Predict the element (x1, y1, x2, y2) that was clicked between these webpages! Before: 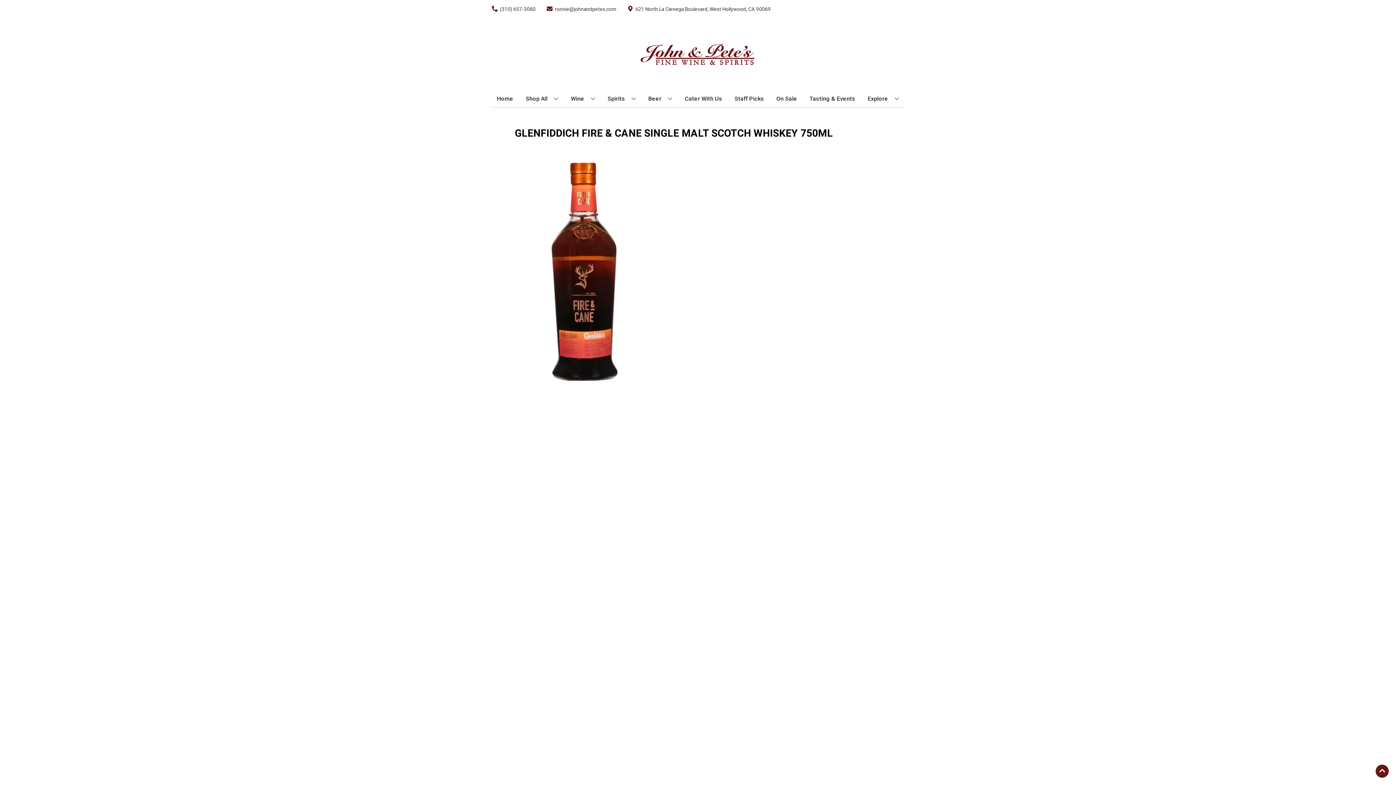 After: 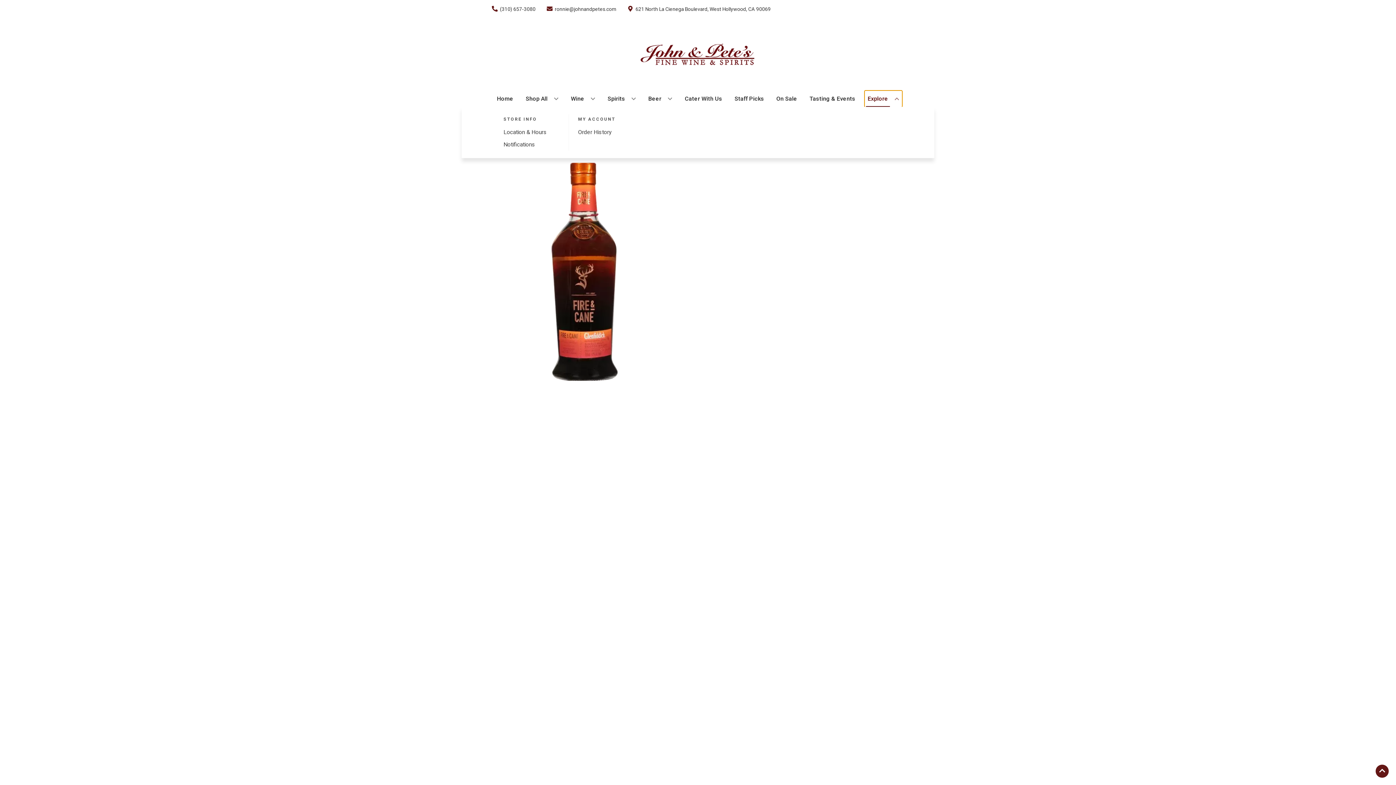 Action: bbox: (865, 90, 902, 106) label: Explore